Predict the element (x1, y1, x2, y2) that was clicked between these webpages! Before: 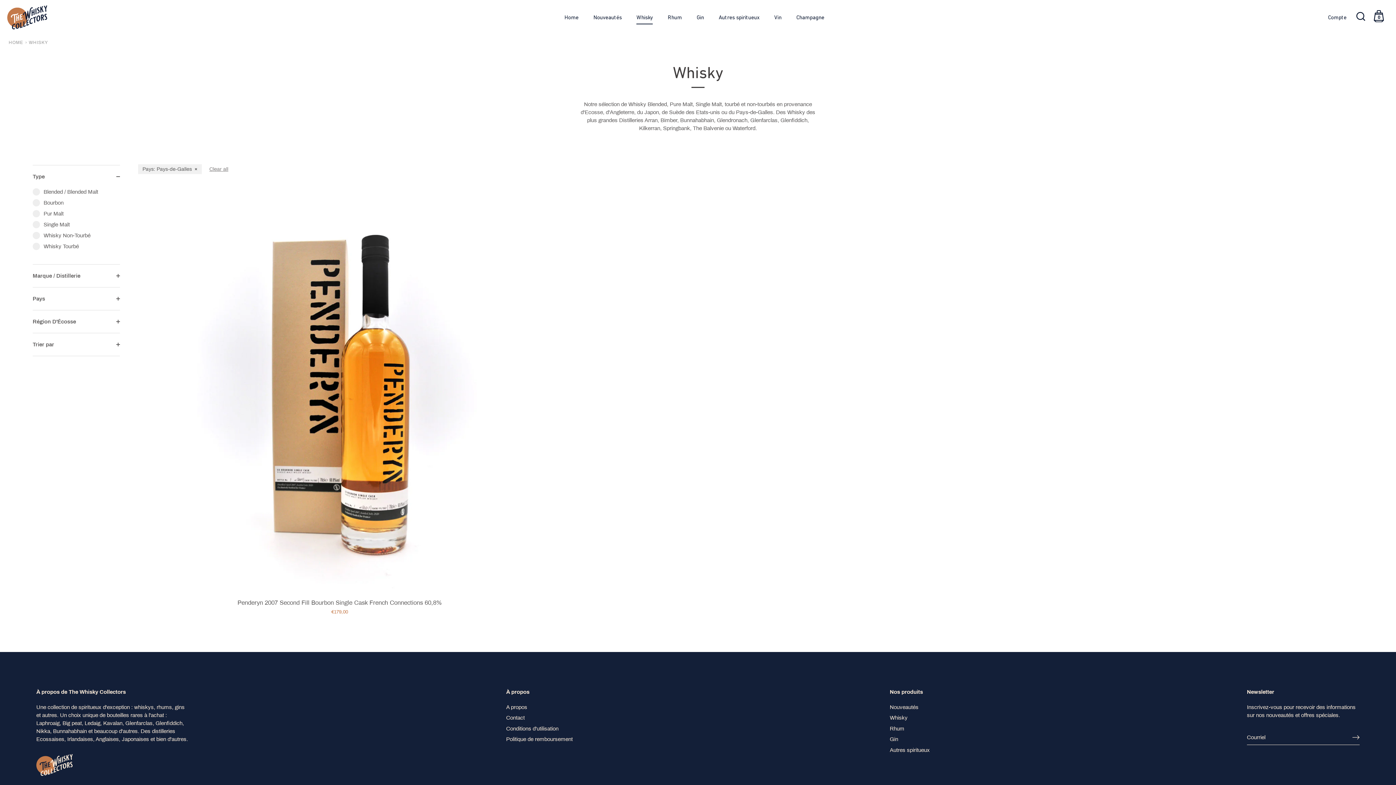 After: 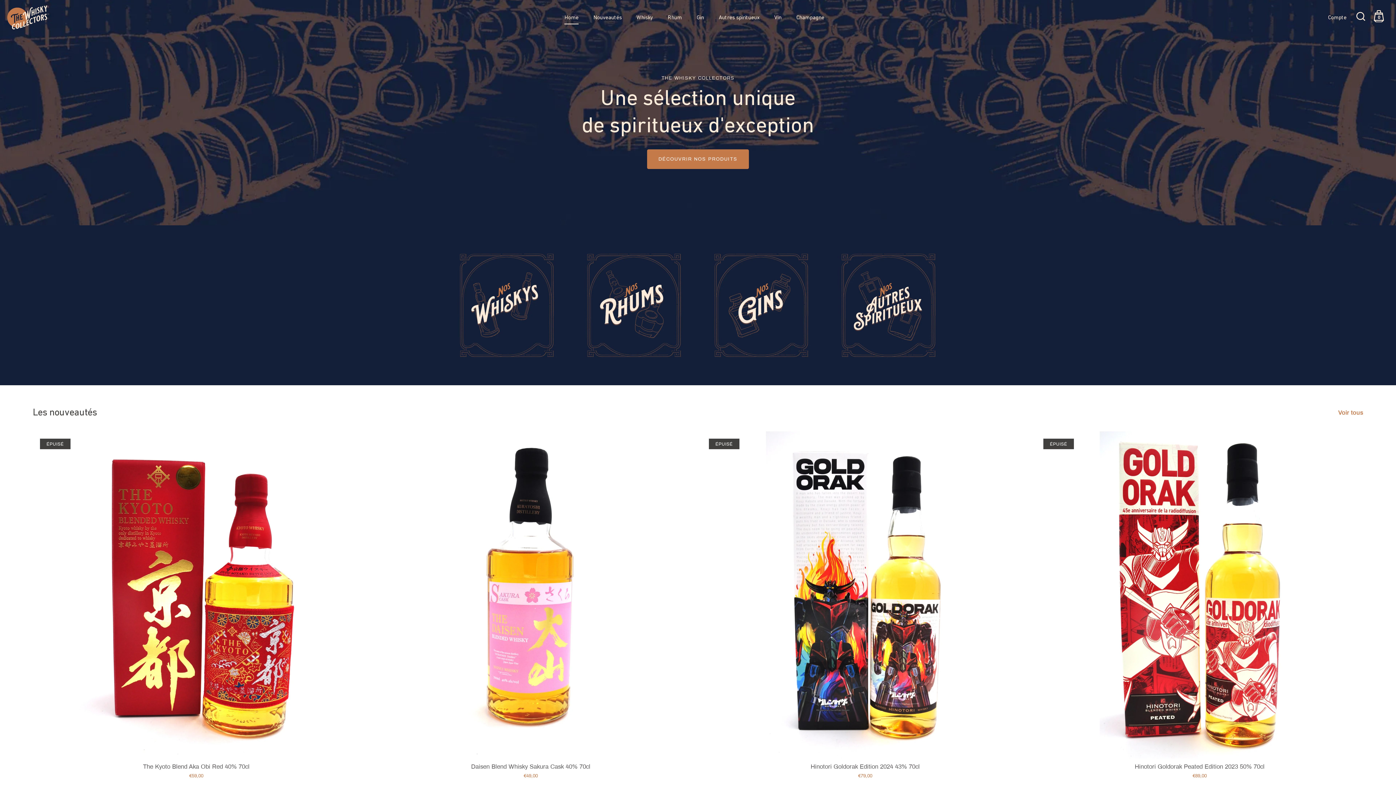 Action: bbox: (7, 5, 98, 29)